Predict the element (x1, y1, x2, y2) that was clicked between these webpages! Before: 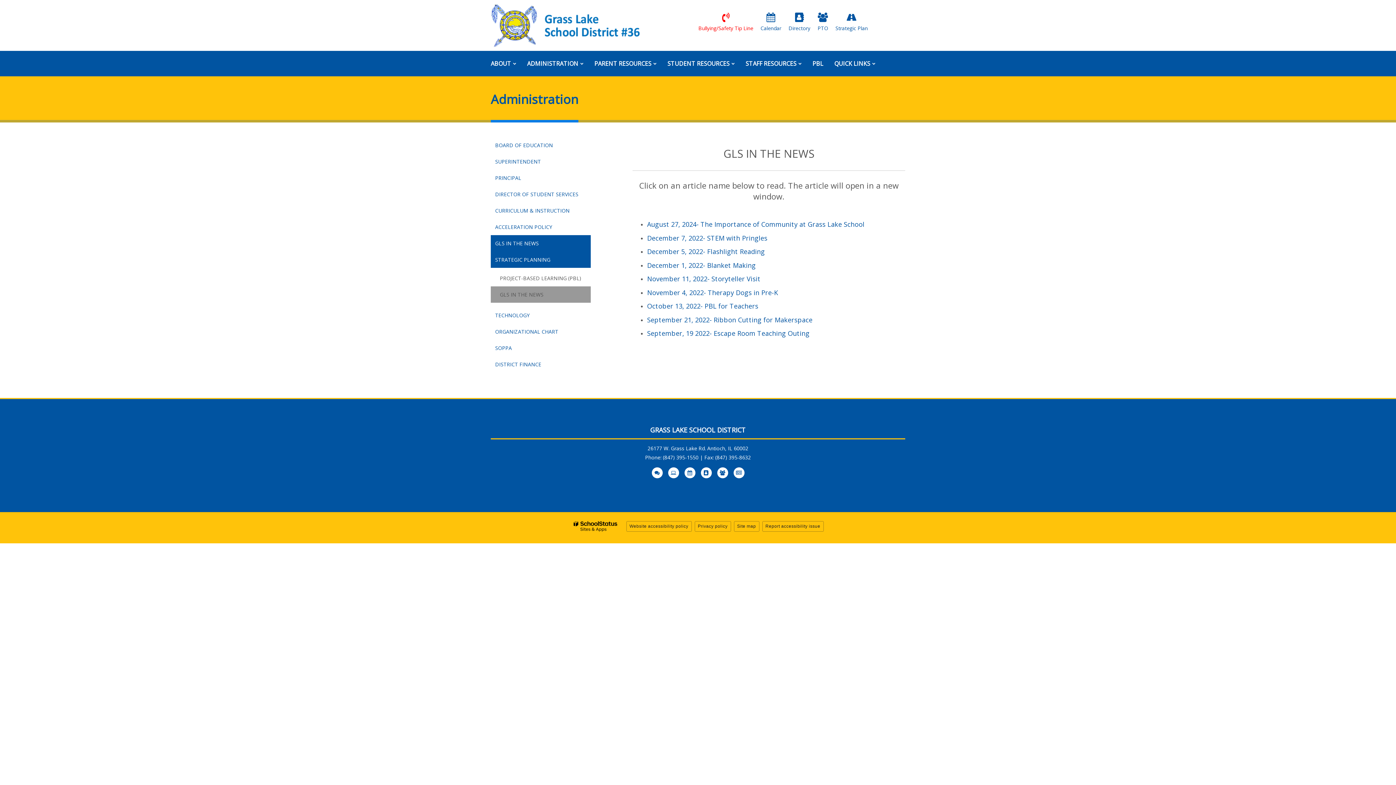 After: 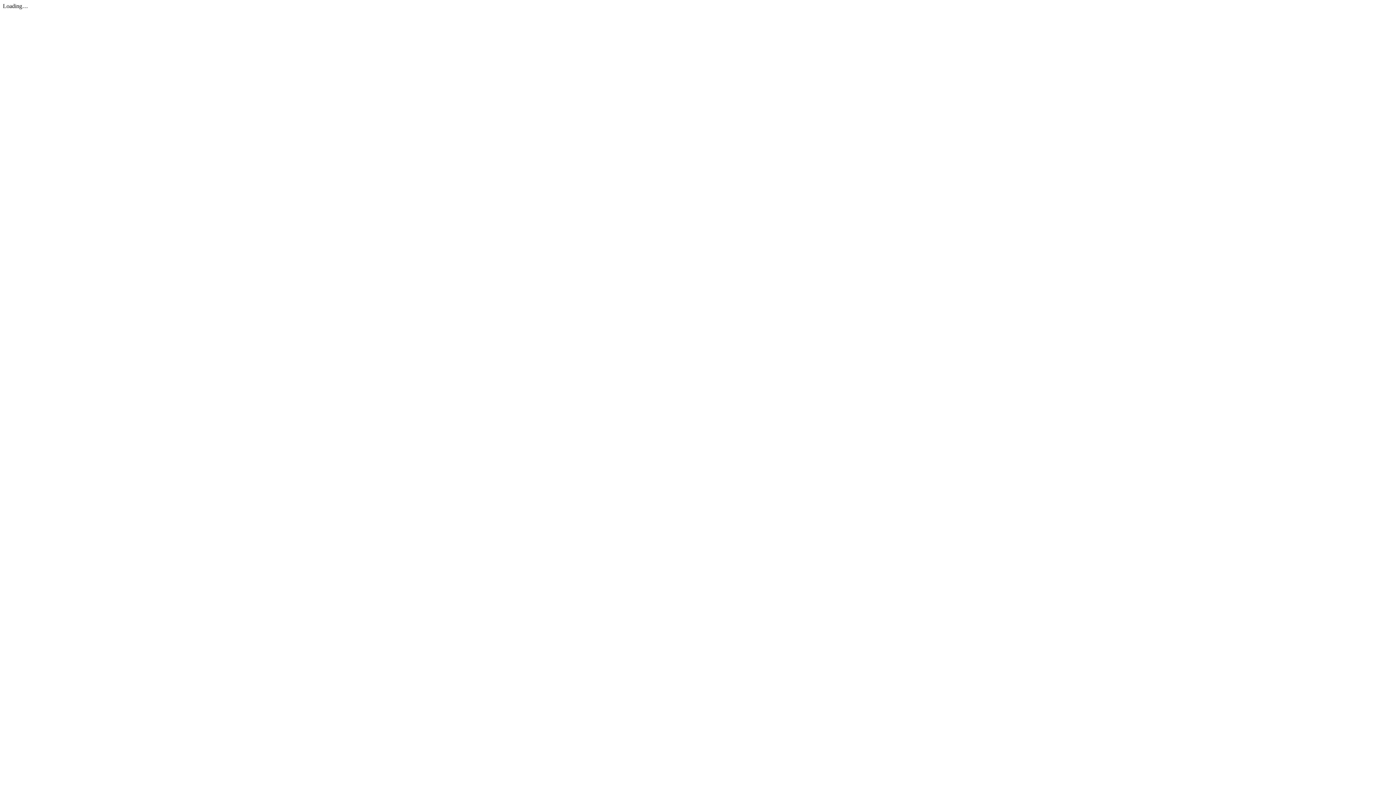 Action: label: November 11, 2022- Storyteller Visit bbox: (647, 274, 760, 283)